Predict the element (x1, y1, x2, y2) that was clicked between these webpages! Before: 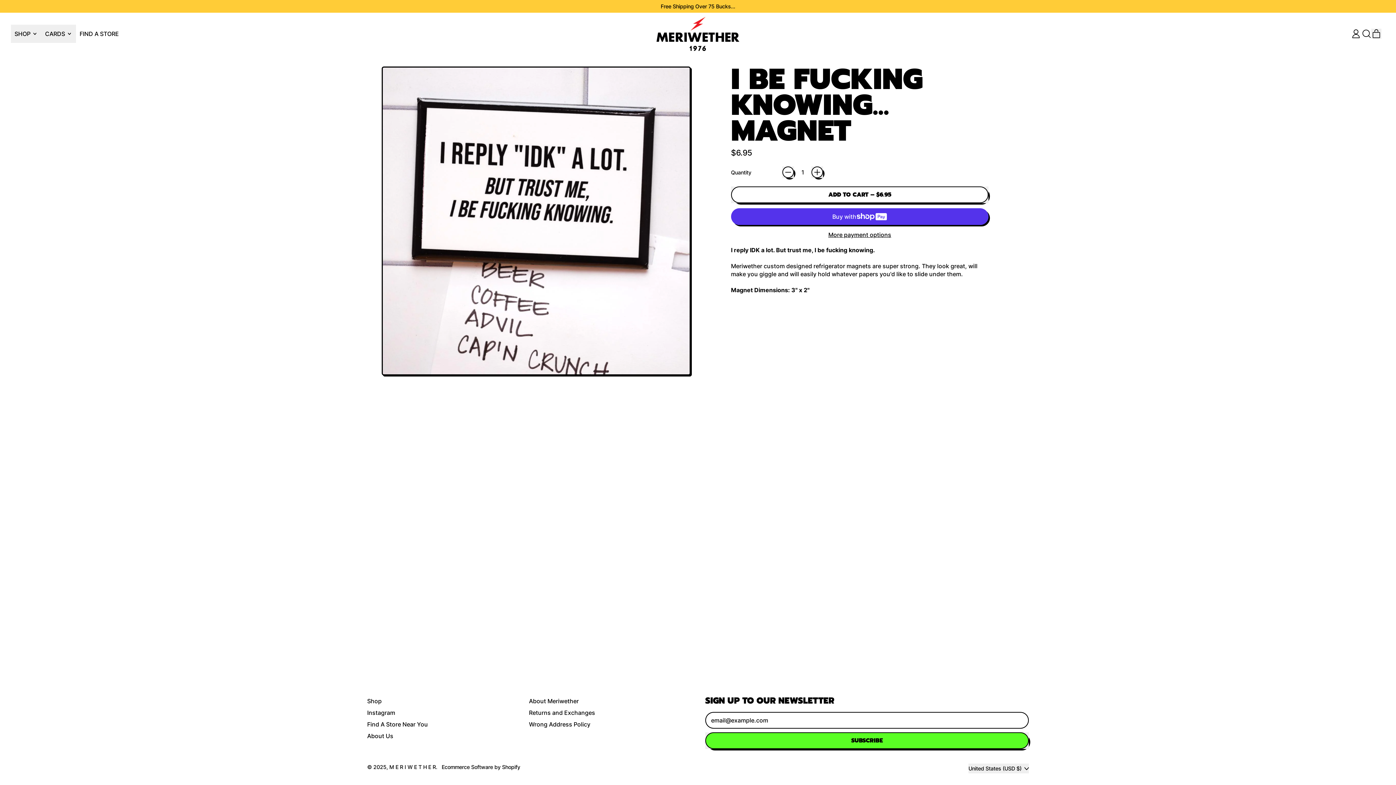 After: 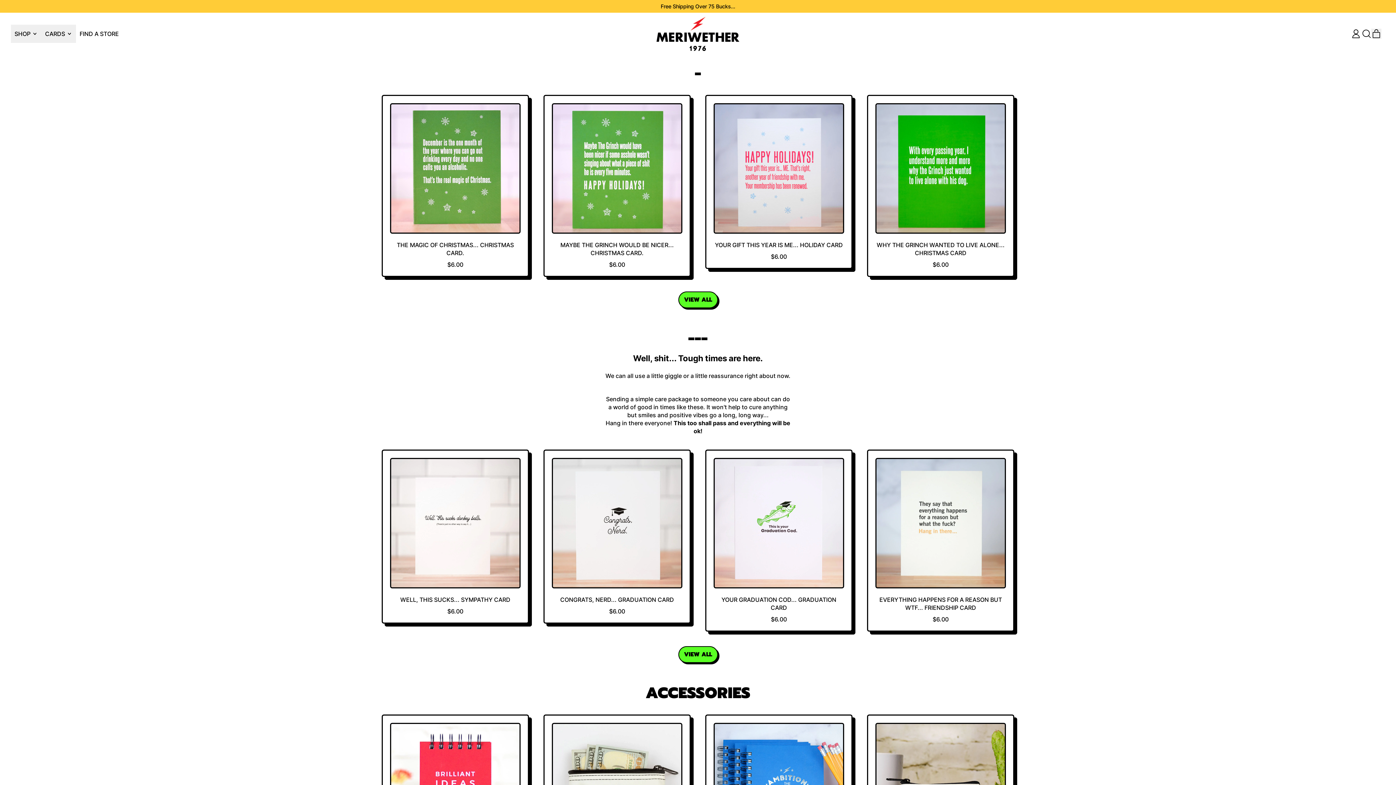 Action: label: Shop bbox: (367, 697, 381, 705)